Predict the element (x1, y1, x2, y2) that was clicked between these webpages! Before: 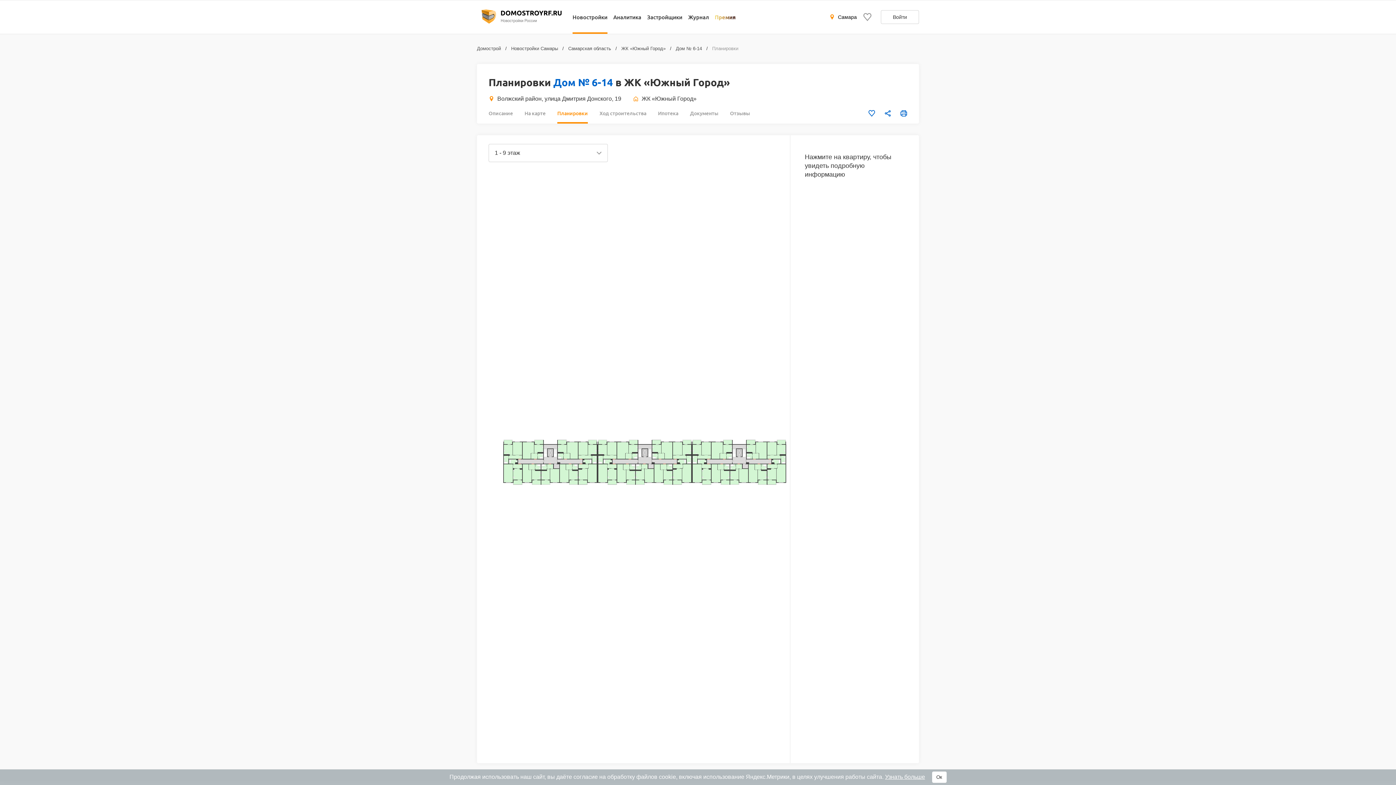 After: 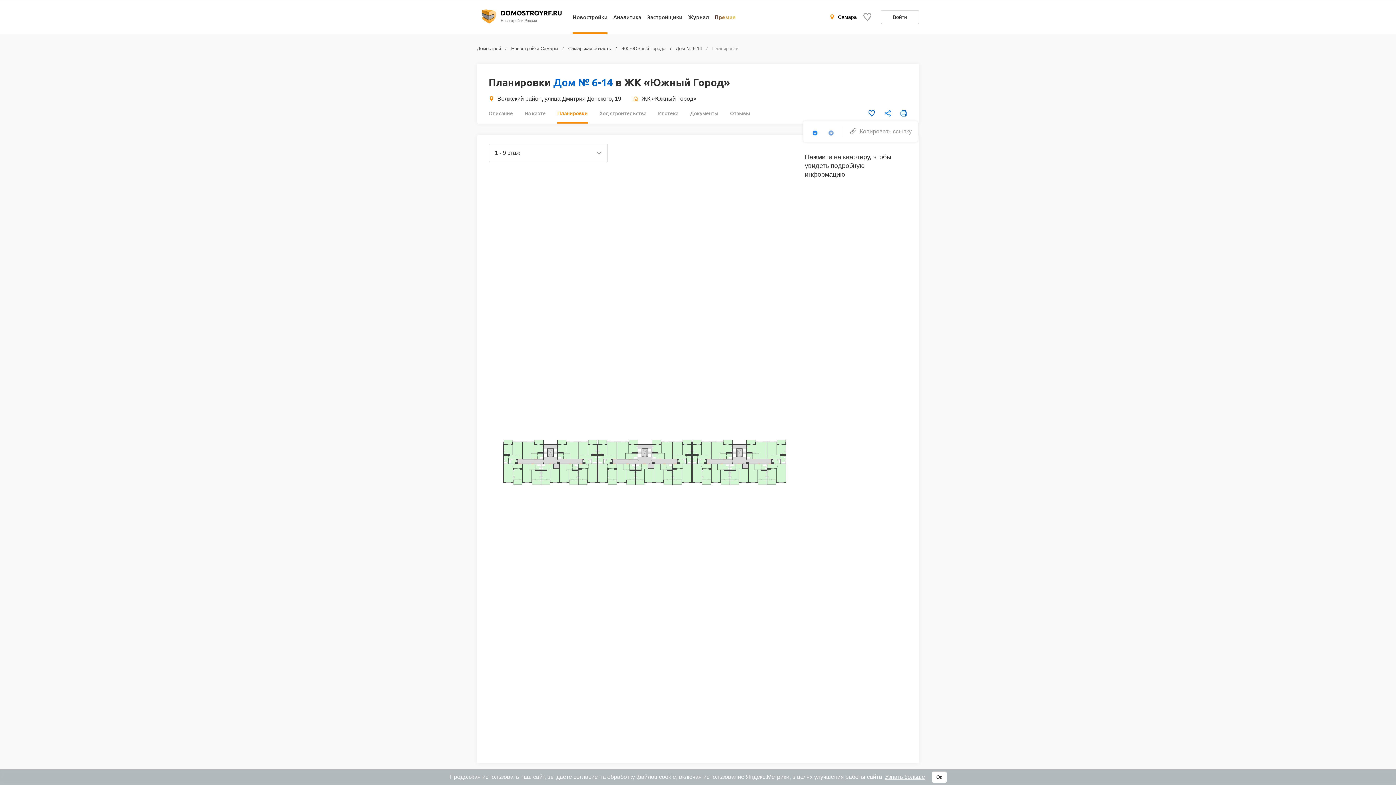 Action: bbox: (884, 109, 891, 117)